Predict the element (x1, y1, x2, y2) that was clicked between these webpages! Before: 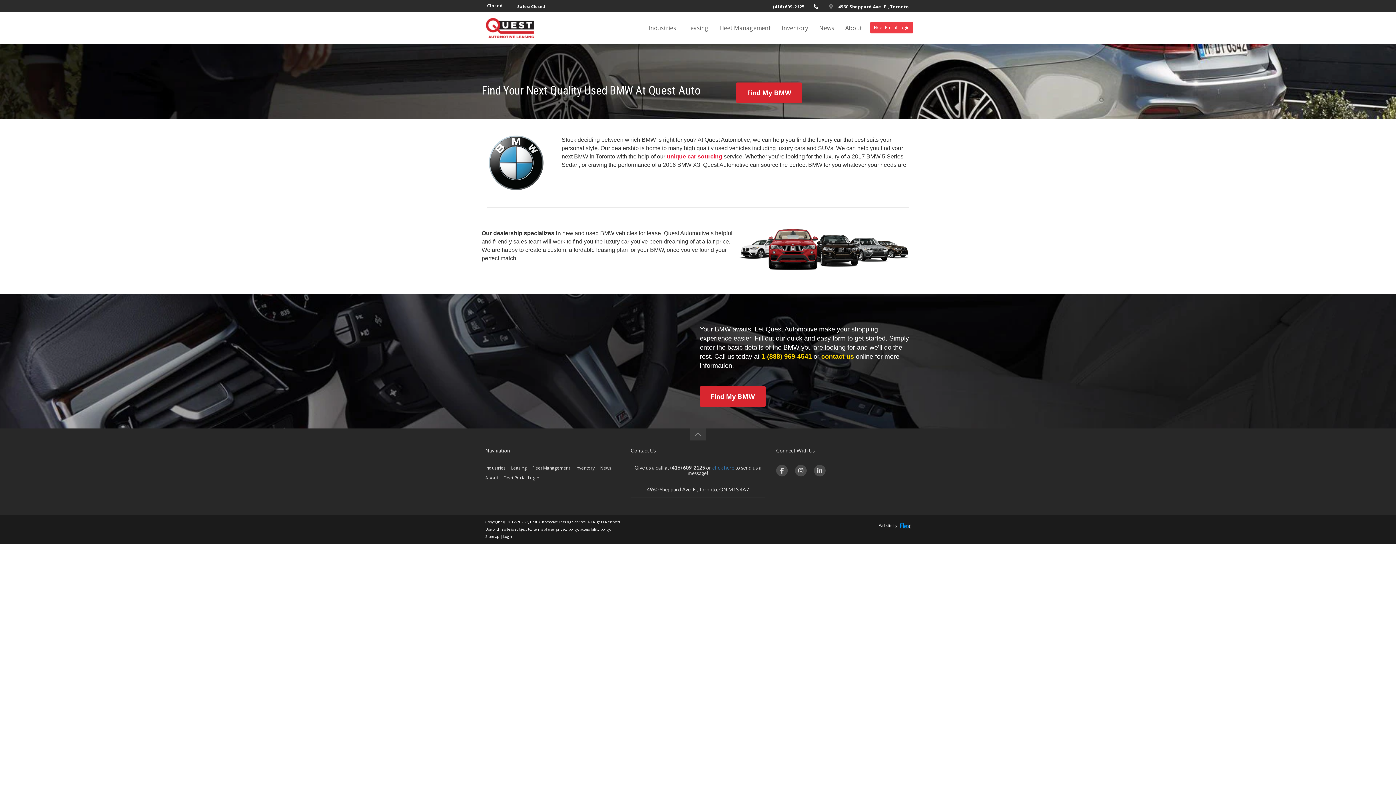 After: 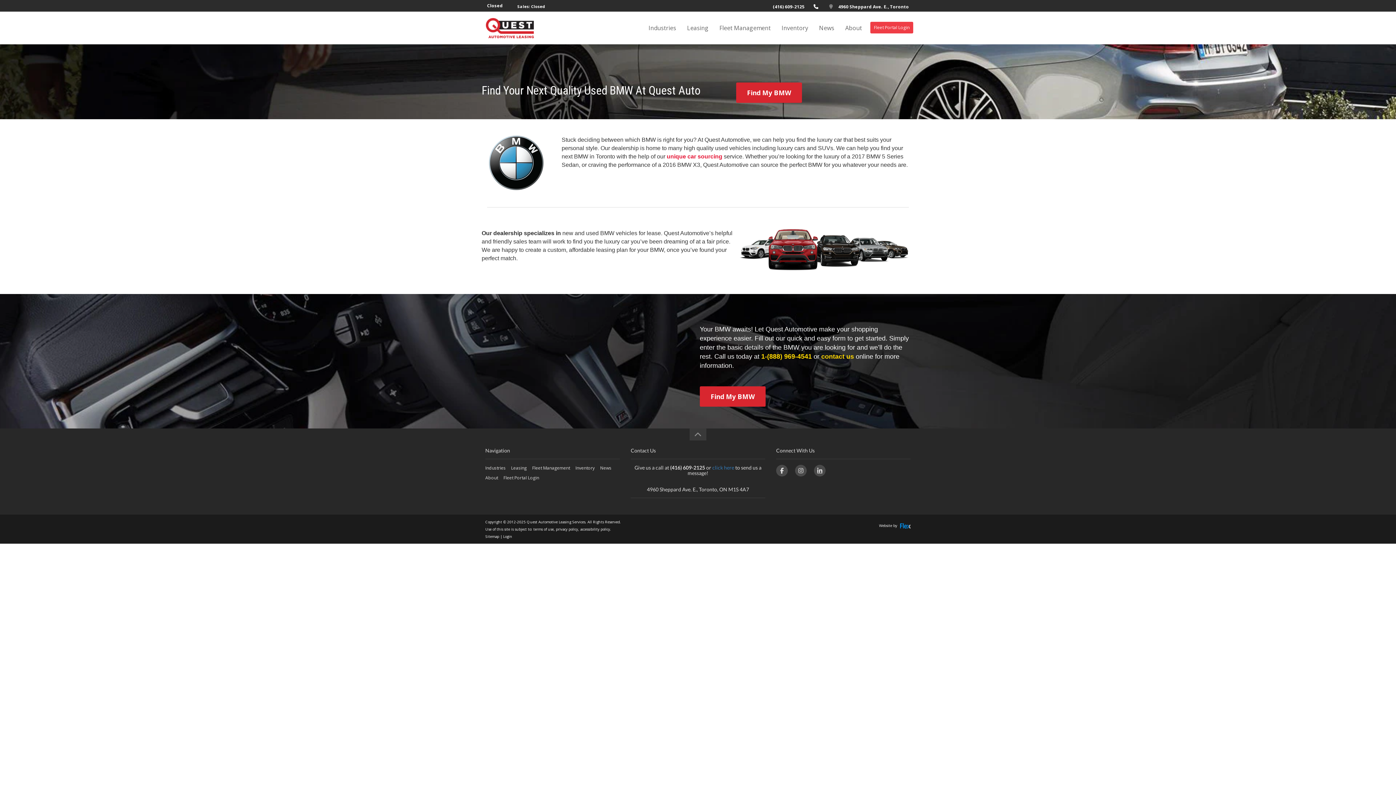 Action: bbox: (814, 464, 825, 476)